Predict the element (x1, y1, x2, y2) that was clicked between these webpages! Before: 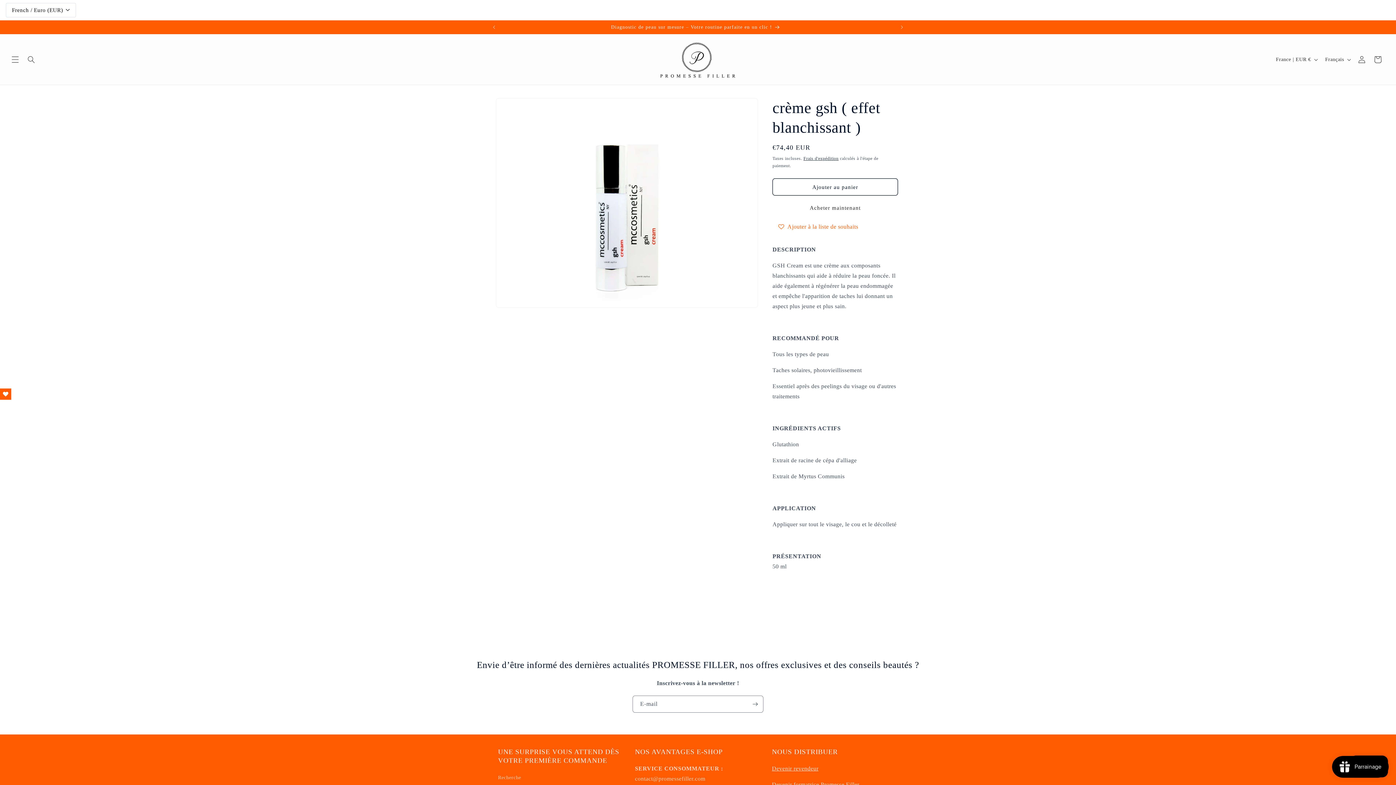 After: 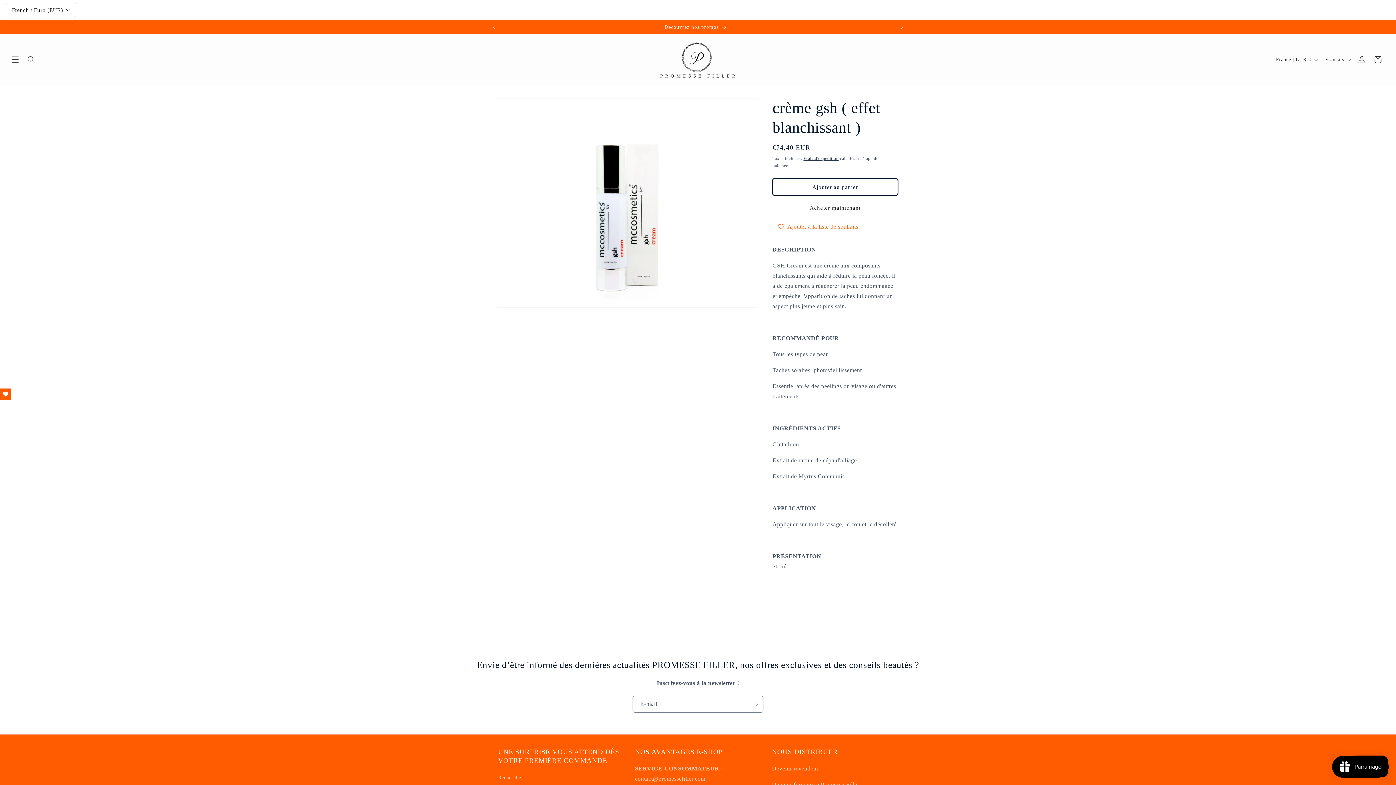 Action: label: Ajouter au panier bbox: (772, 165, 898, 182)